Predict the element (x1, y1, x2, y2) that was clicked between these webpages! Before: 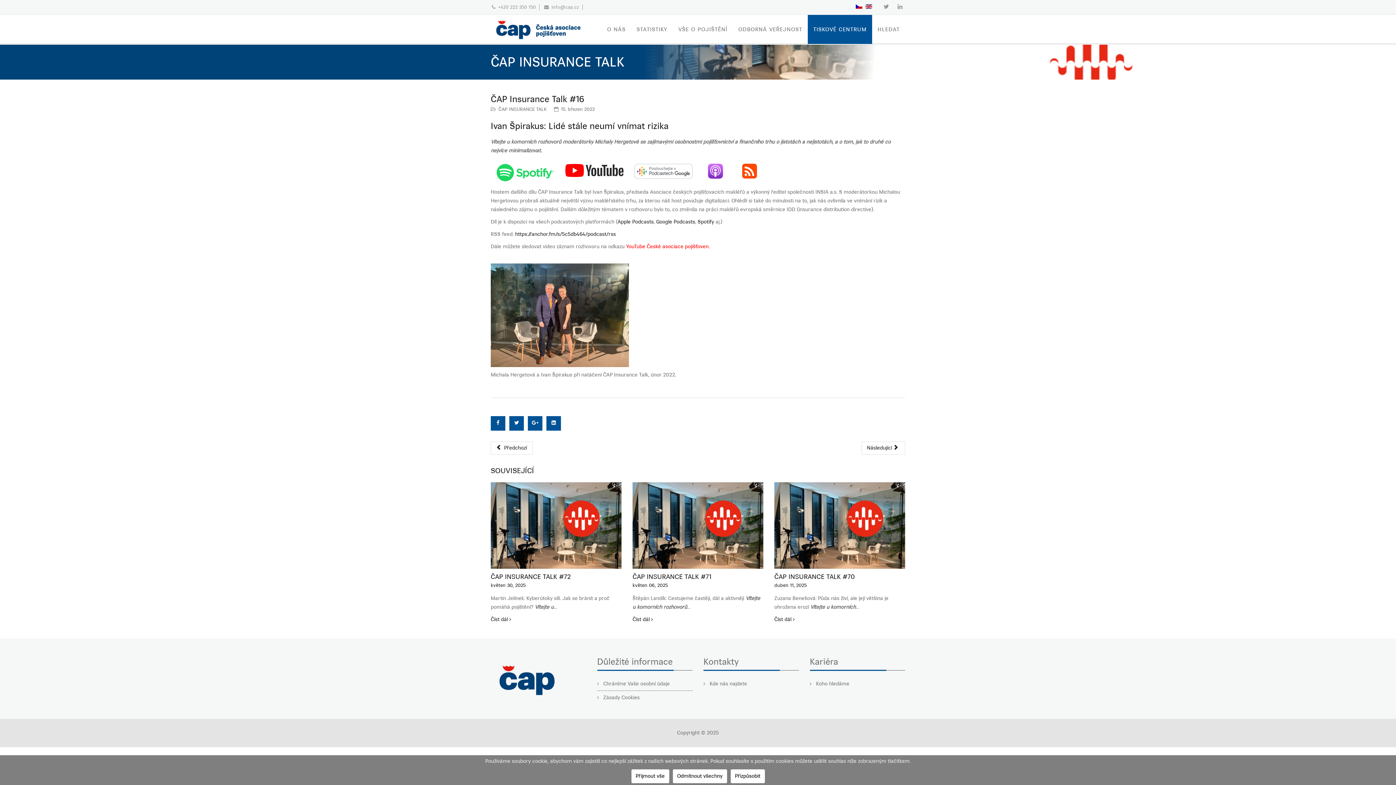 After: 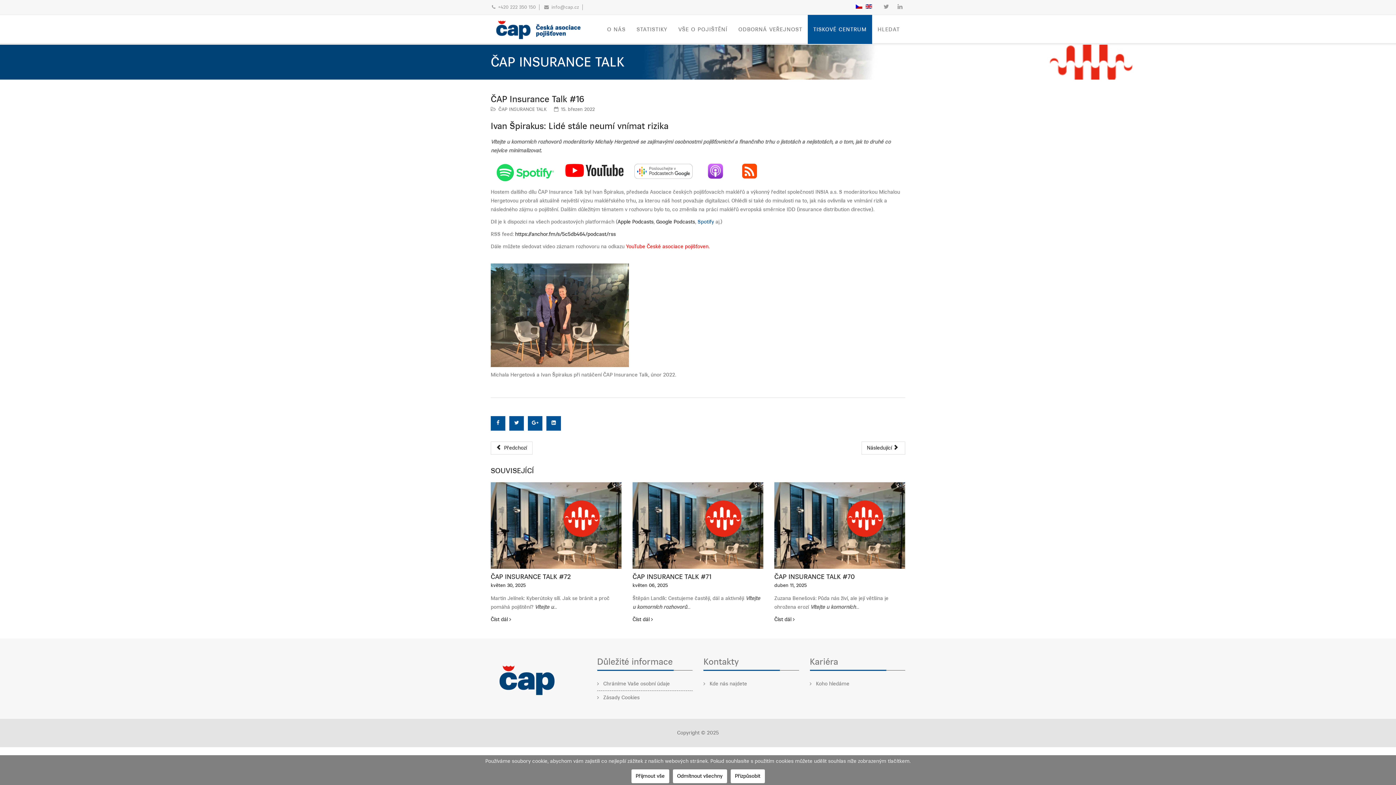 Action: bbox: (697, 218, 714, 225) label: Spotify